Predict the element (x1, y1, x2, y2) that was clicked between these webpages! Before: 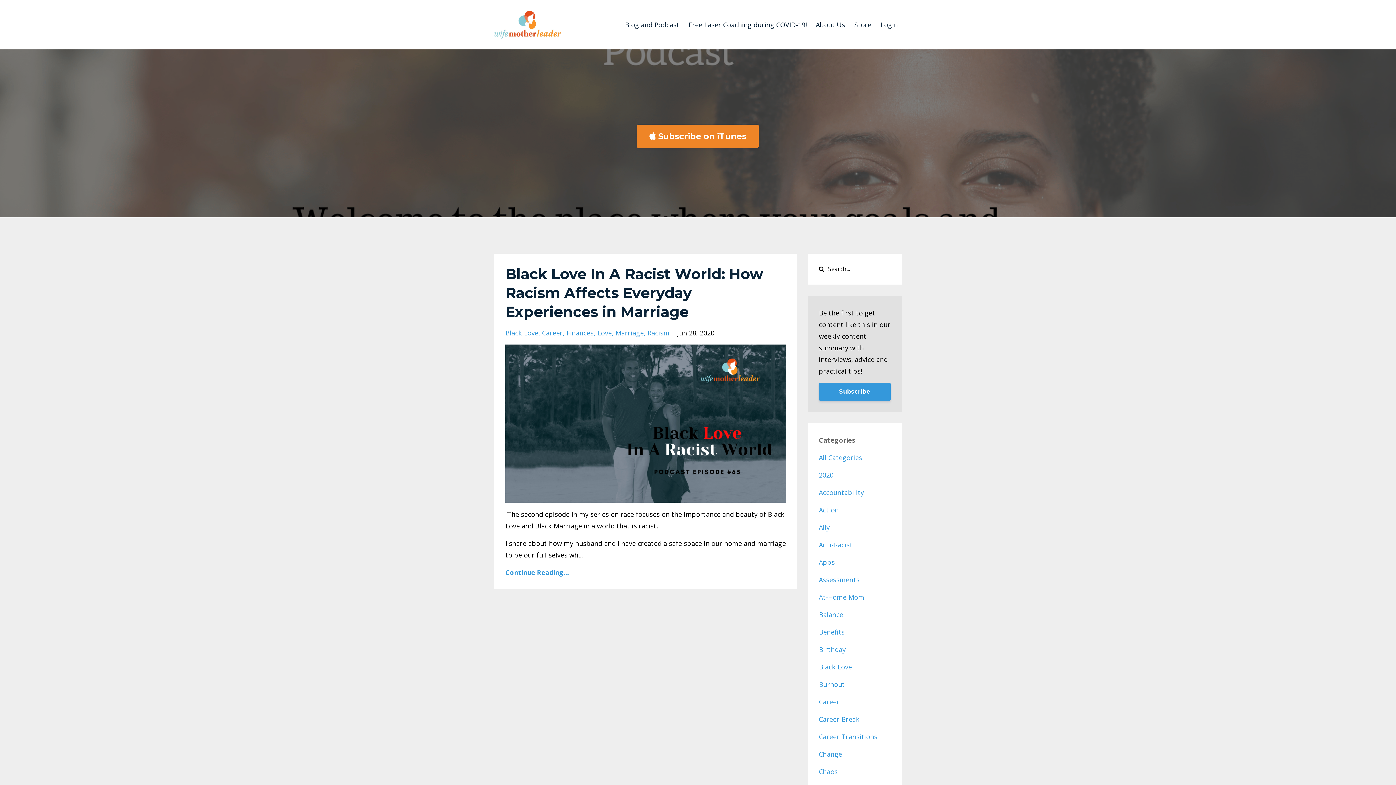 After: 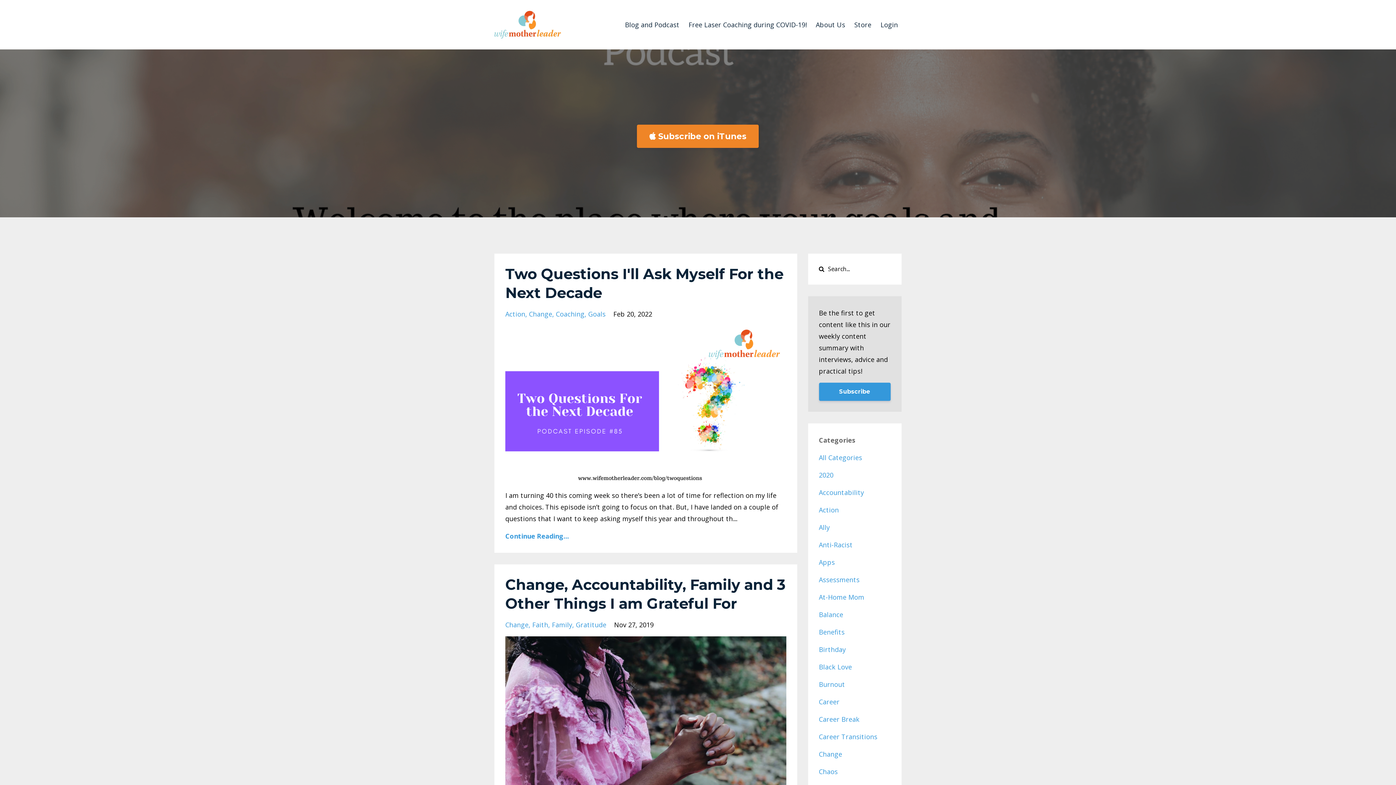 Action: bbox: (819, 750, 842, 758) label: Change